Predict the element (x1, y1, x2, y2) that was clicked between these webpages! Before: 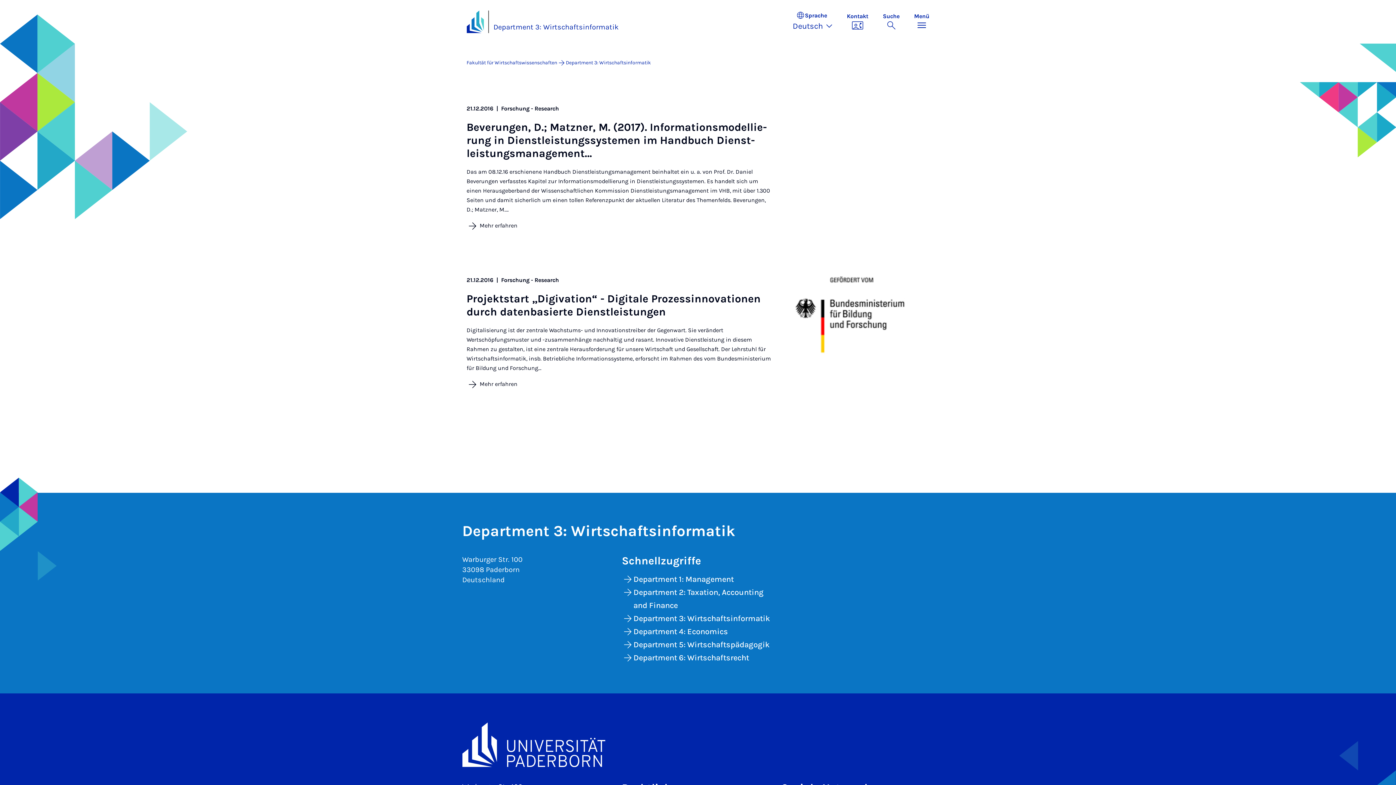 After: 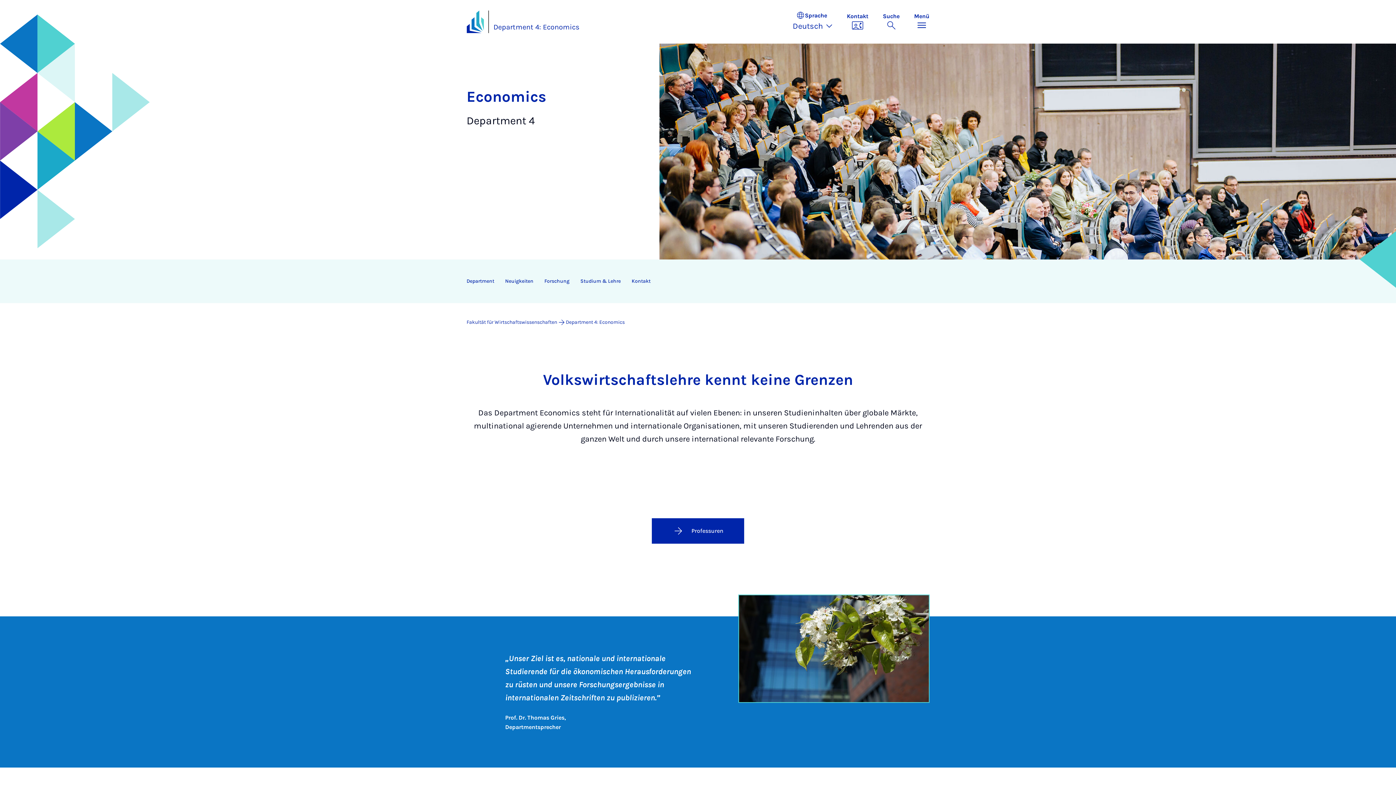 Action: bbox: (622, 625, 775, 638) label: Department 4: Economics